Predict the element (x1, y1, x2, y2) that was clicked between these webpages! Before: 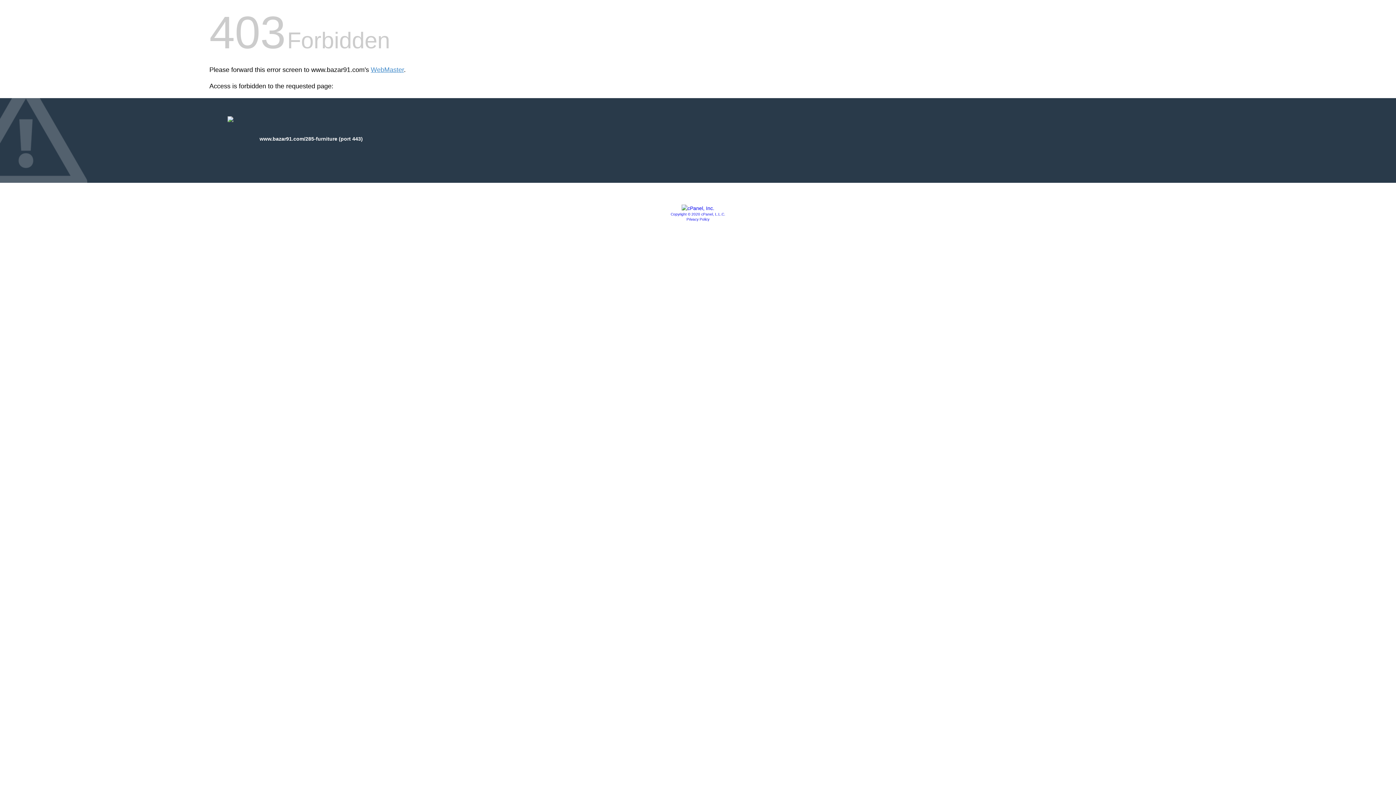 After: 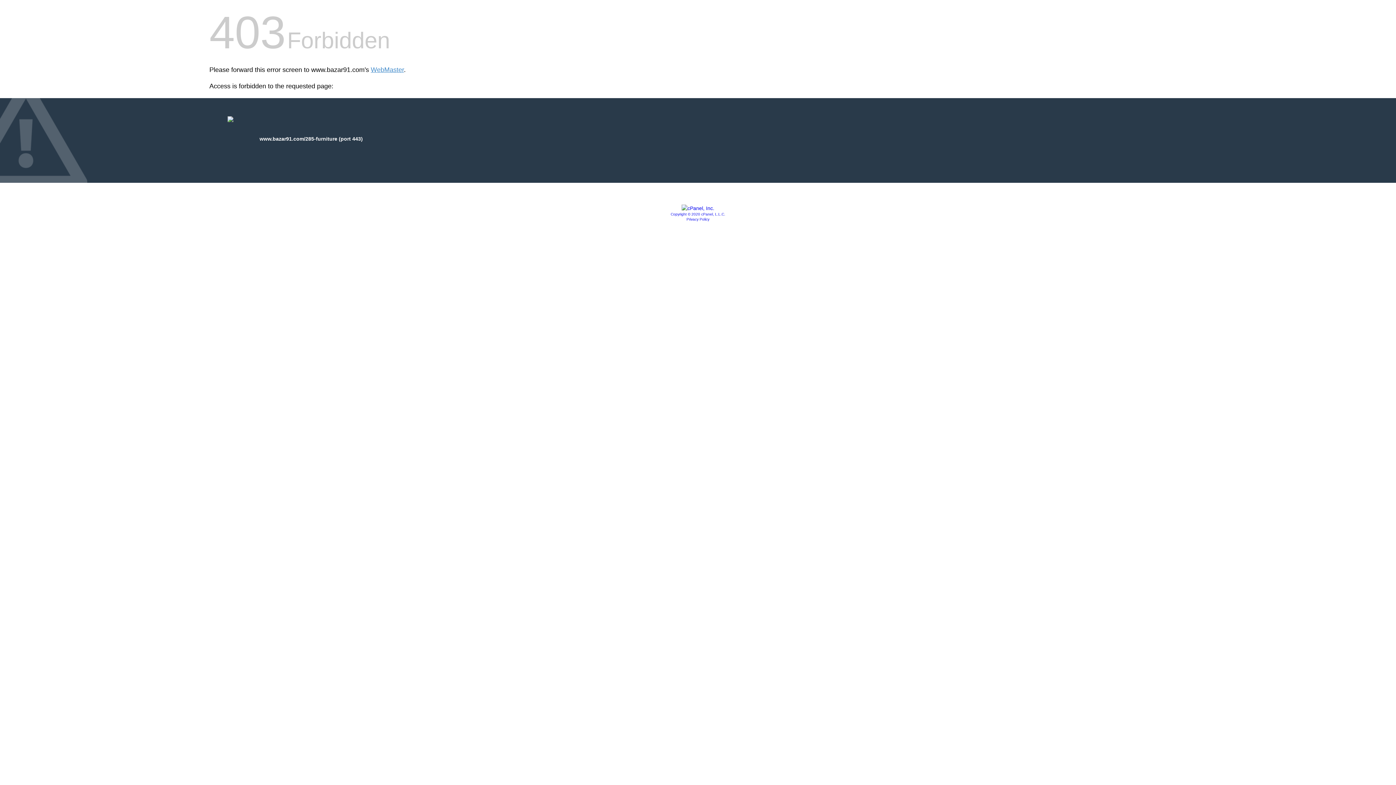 Action: bbox: (670, 212, 725, 216) label: Copyright © 2020 cPanel, L.L.C.